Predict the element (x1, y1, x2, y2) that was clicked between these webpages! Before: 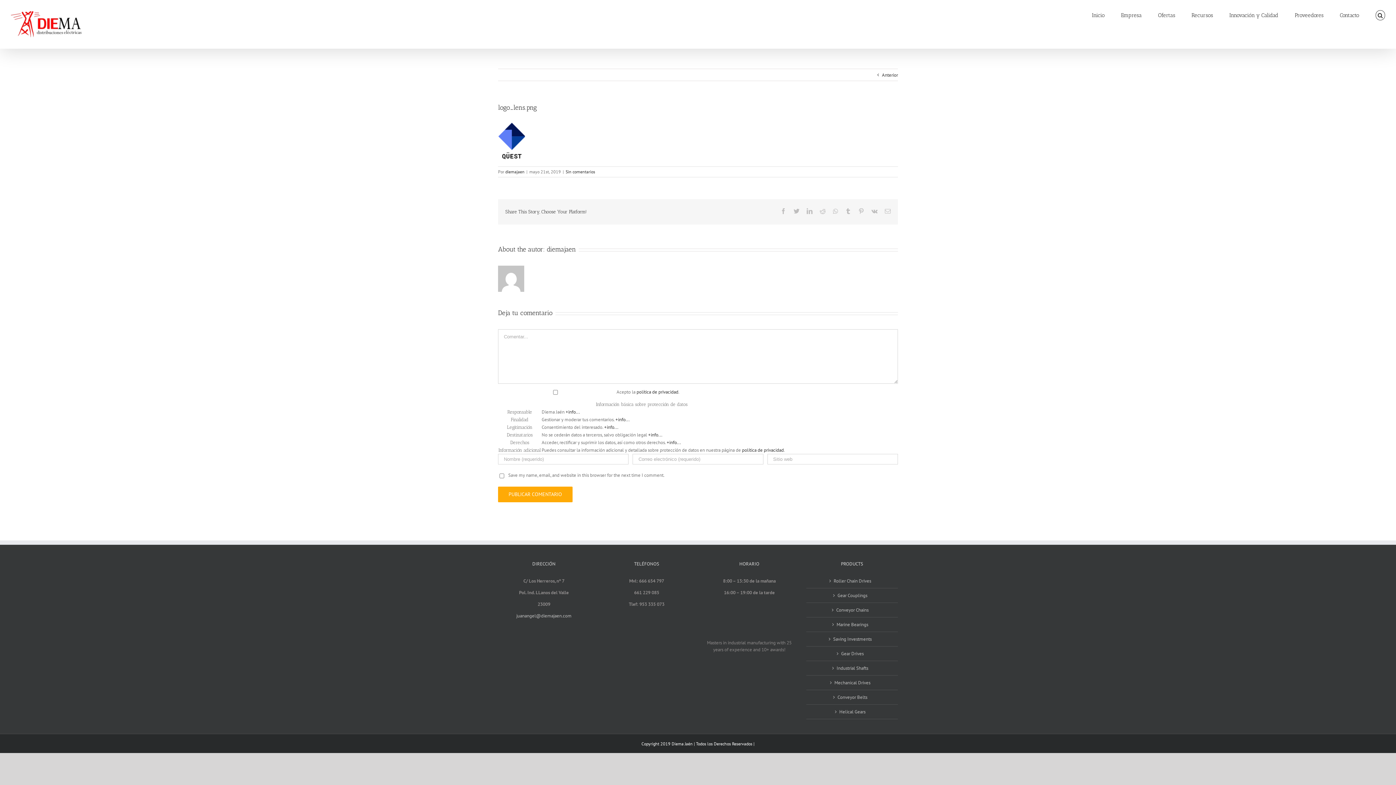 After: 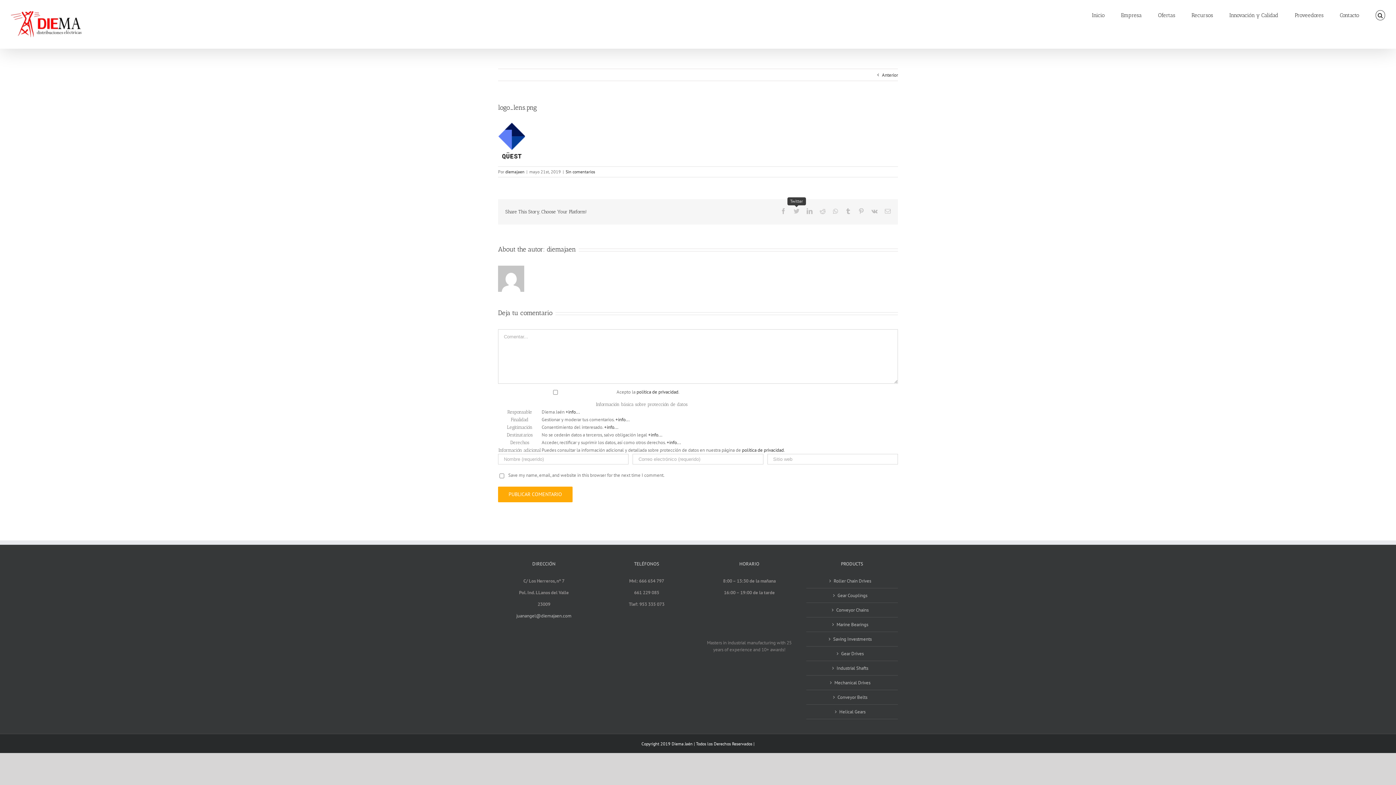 Action: label: Twitter bbox: (793, 208, 799, 214)